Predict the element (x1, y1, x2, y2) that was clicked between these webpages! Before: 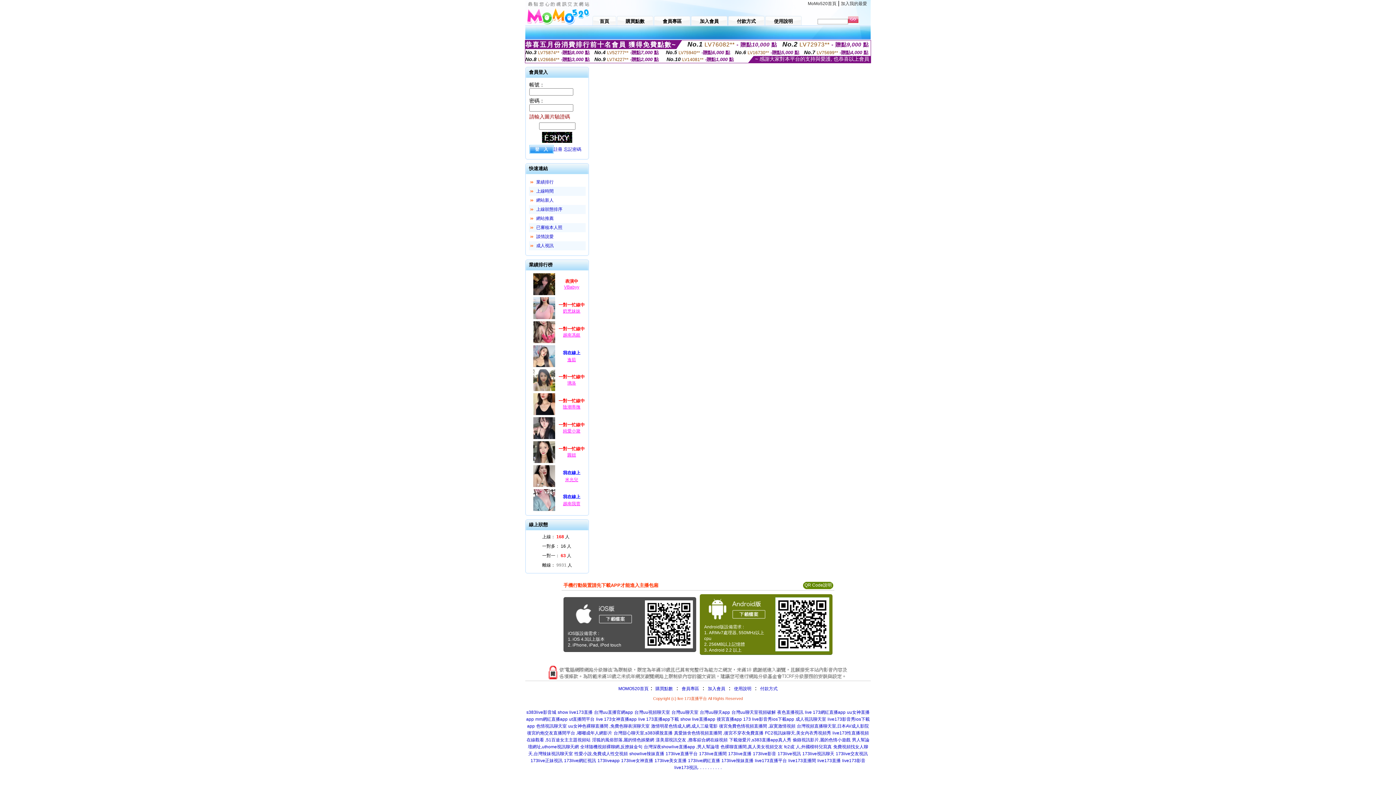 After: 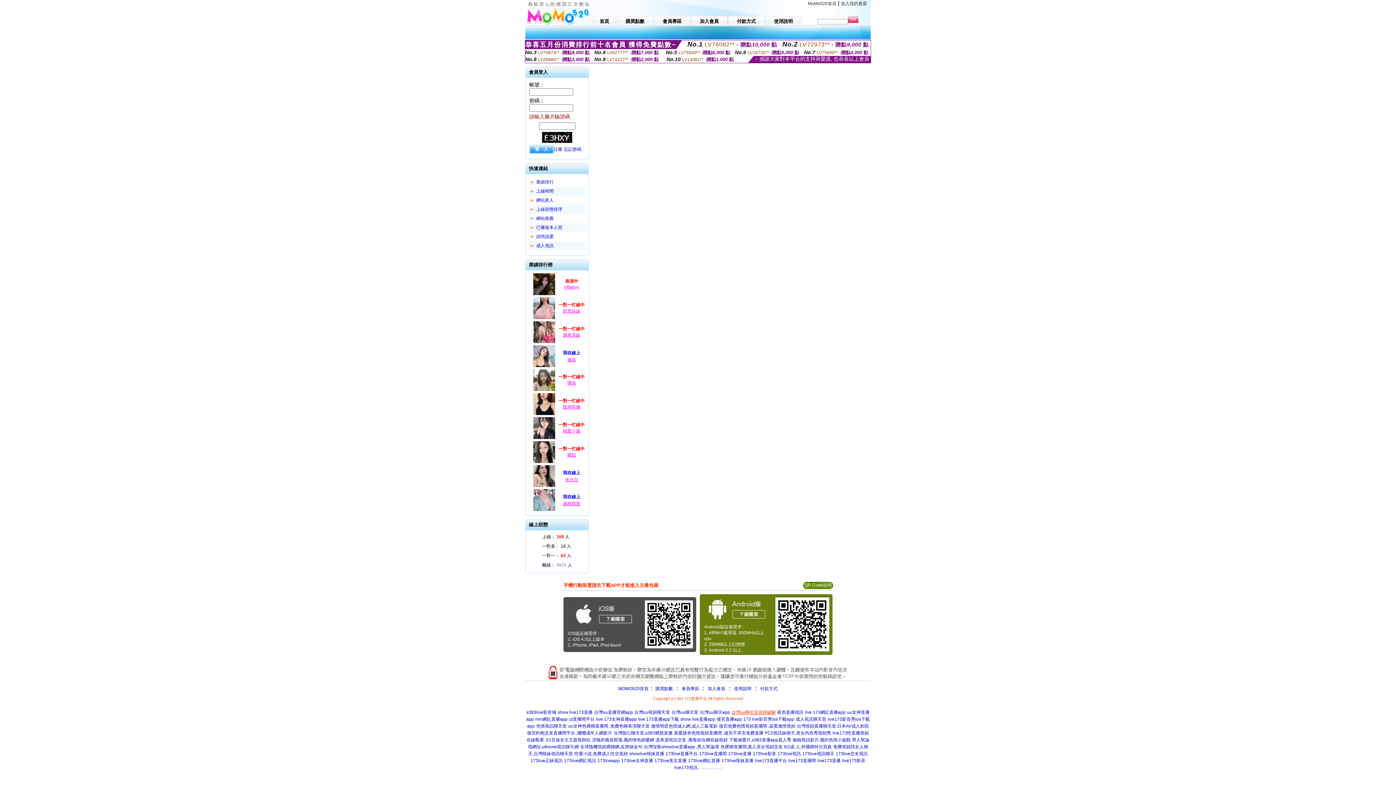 Action: label: 台灣uu聊天室視頻破解 bbox: (731, 710, 776, 715)